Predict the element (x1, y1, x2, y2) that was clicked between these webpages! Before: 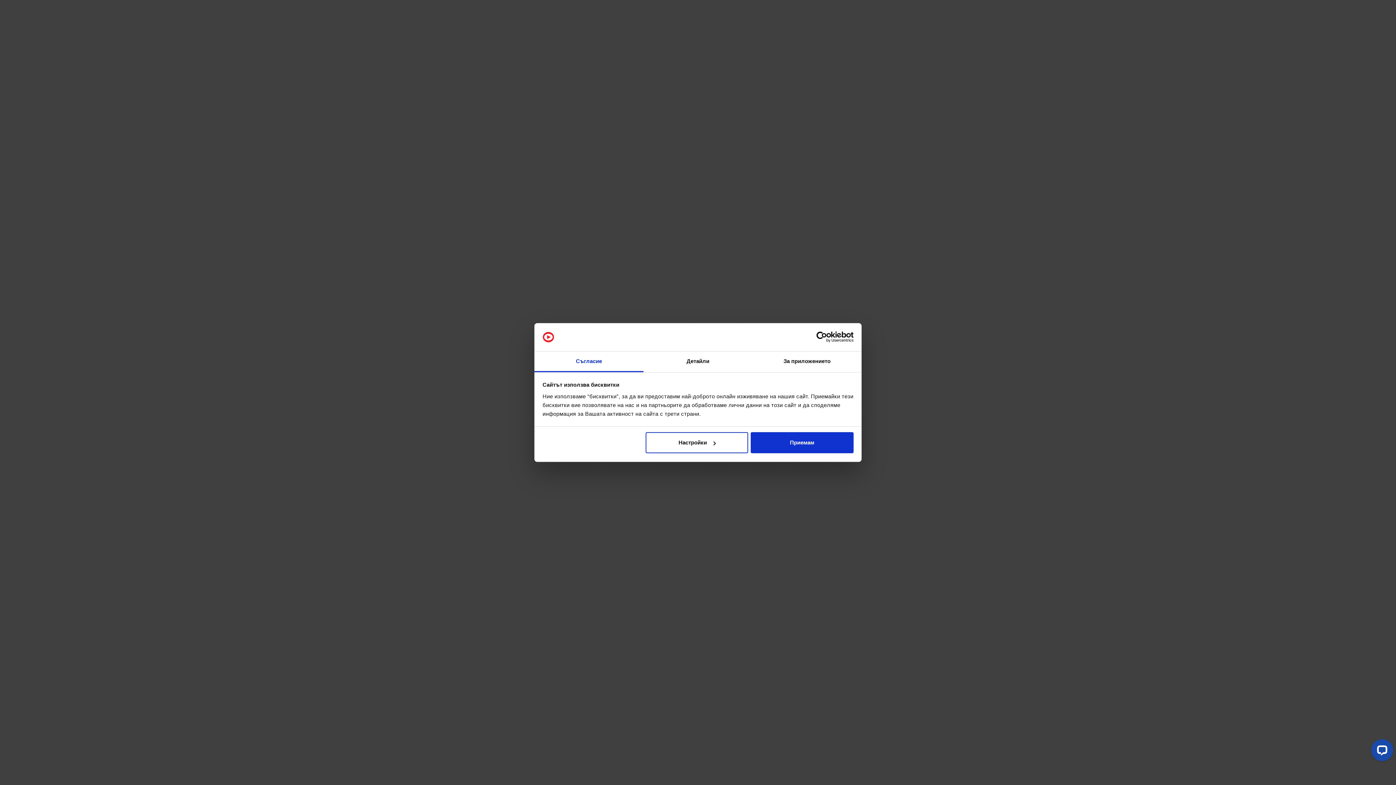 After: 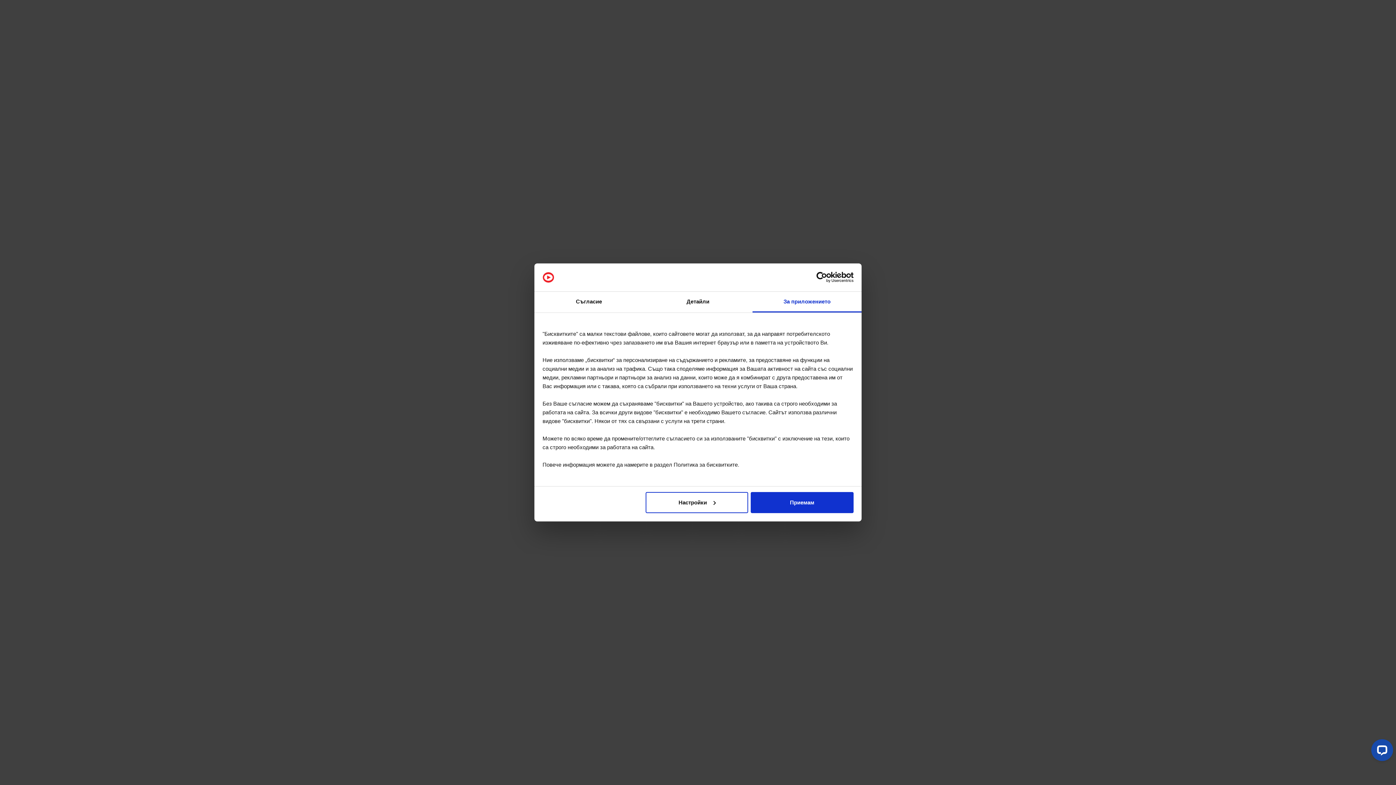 Action: bbox: (752, 351, 861, 372) label: За приложението